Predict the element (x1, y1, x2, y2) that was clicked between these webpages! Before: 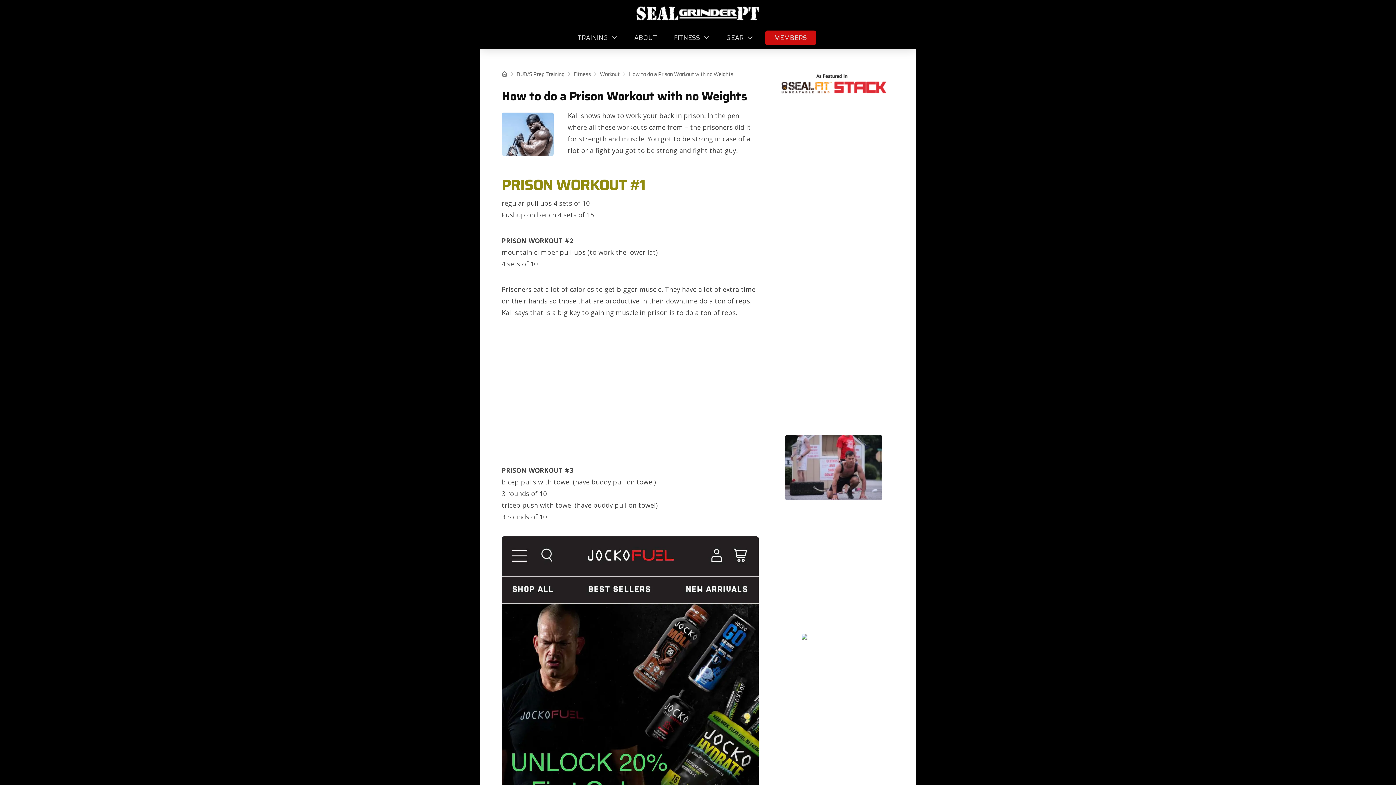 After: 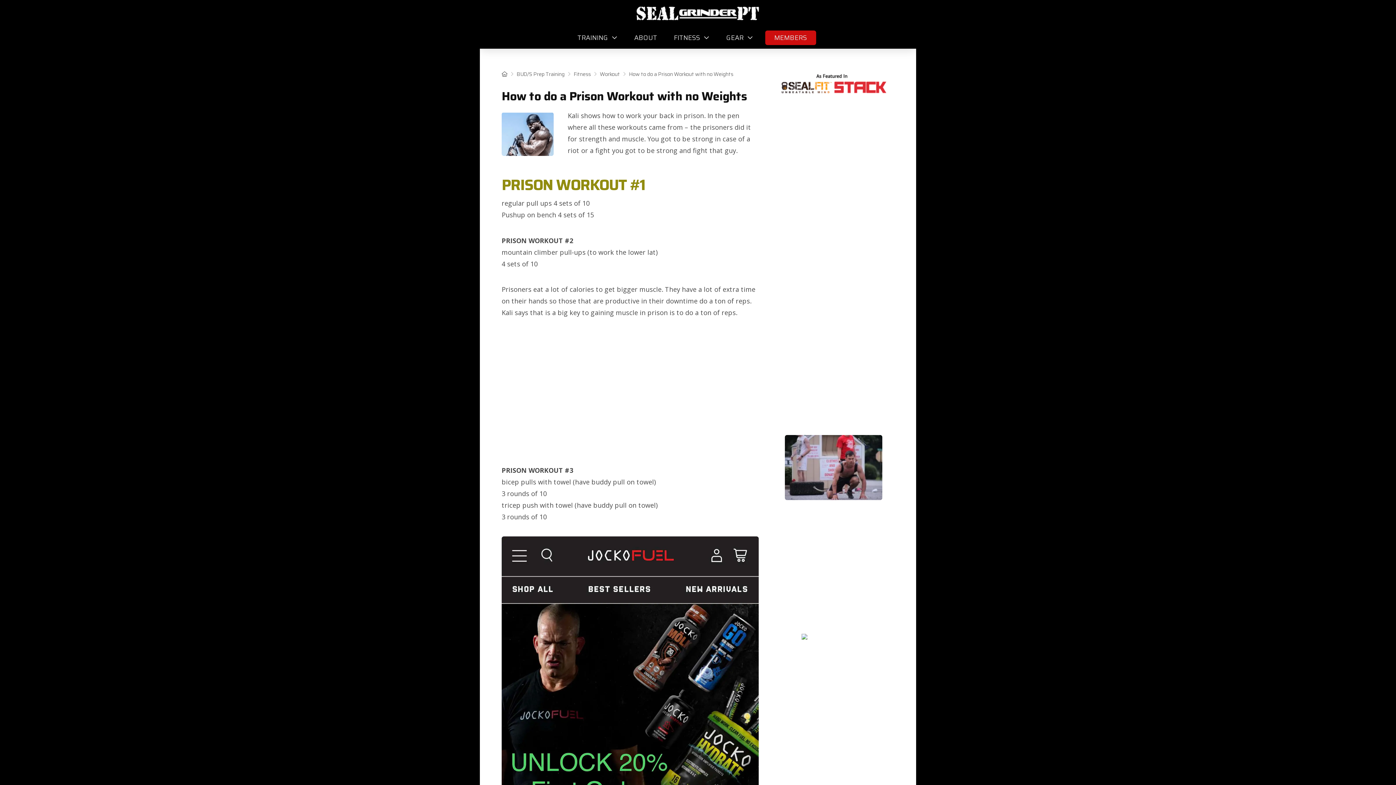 Action: bbox: (629, 70, 733, 77) label: How to do a Prison Workout with no Weights